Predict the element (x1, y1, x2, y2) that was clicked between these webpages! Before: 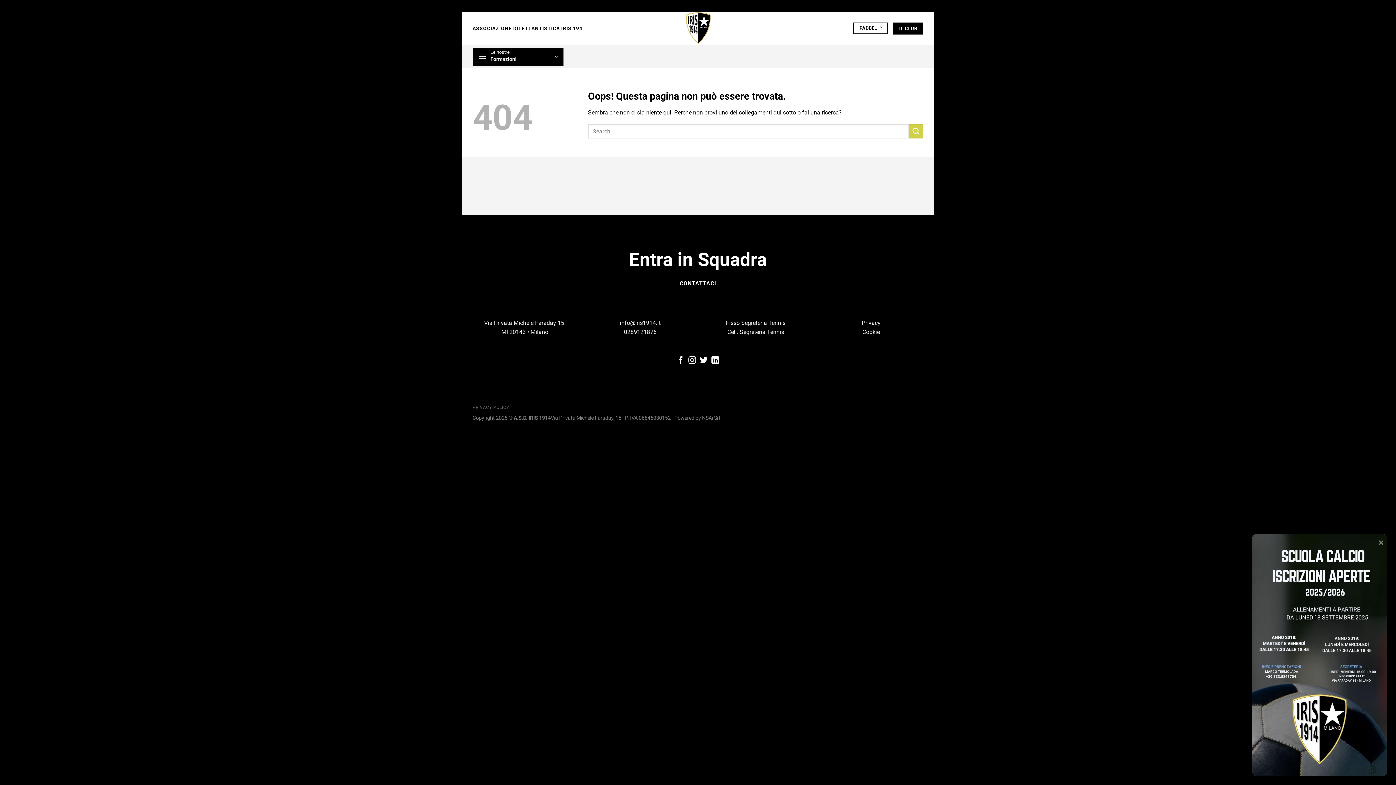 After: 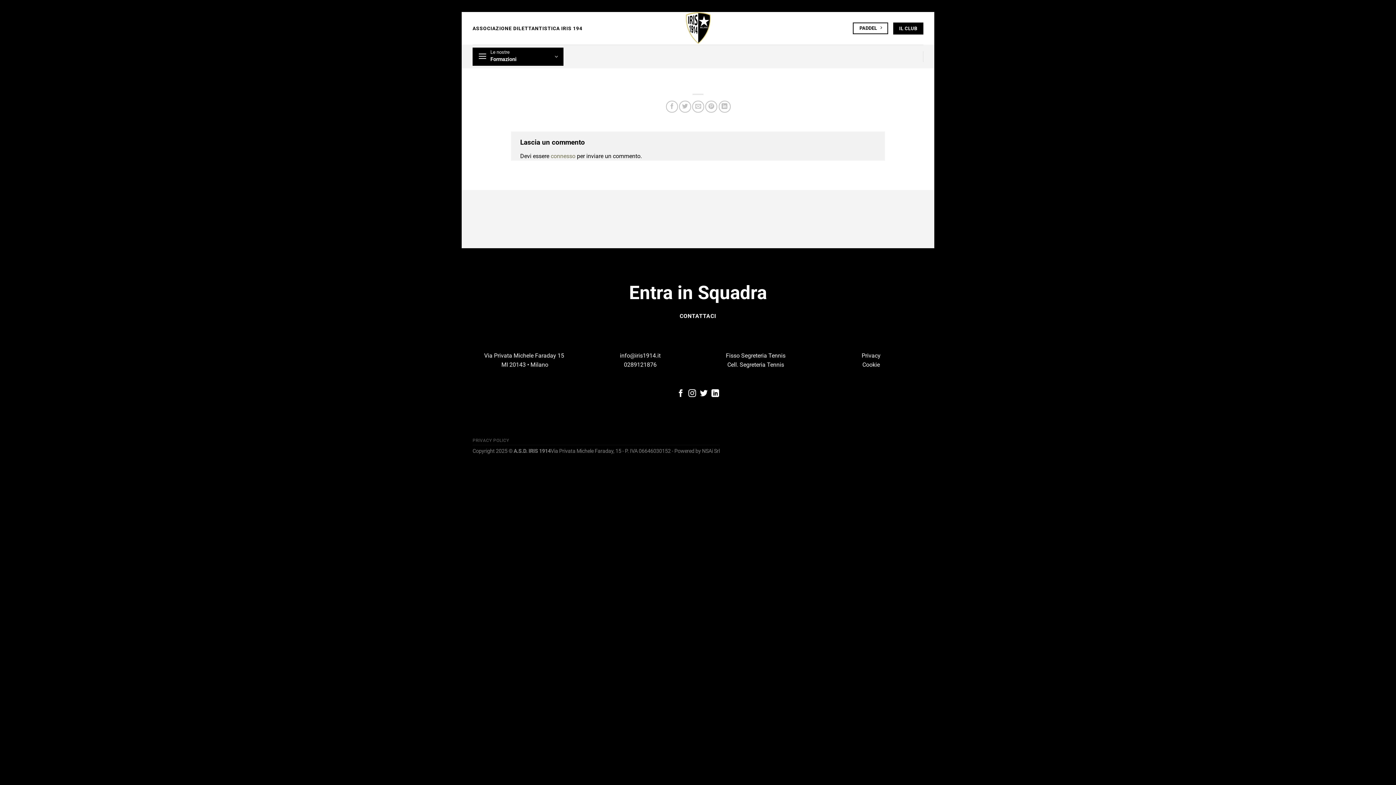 Action: bbox: (499, 5, 500, 7)